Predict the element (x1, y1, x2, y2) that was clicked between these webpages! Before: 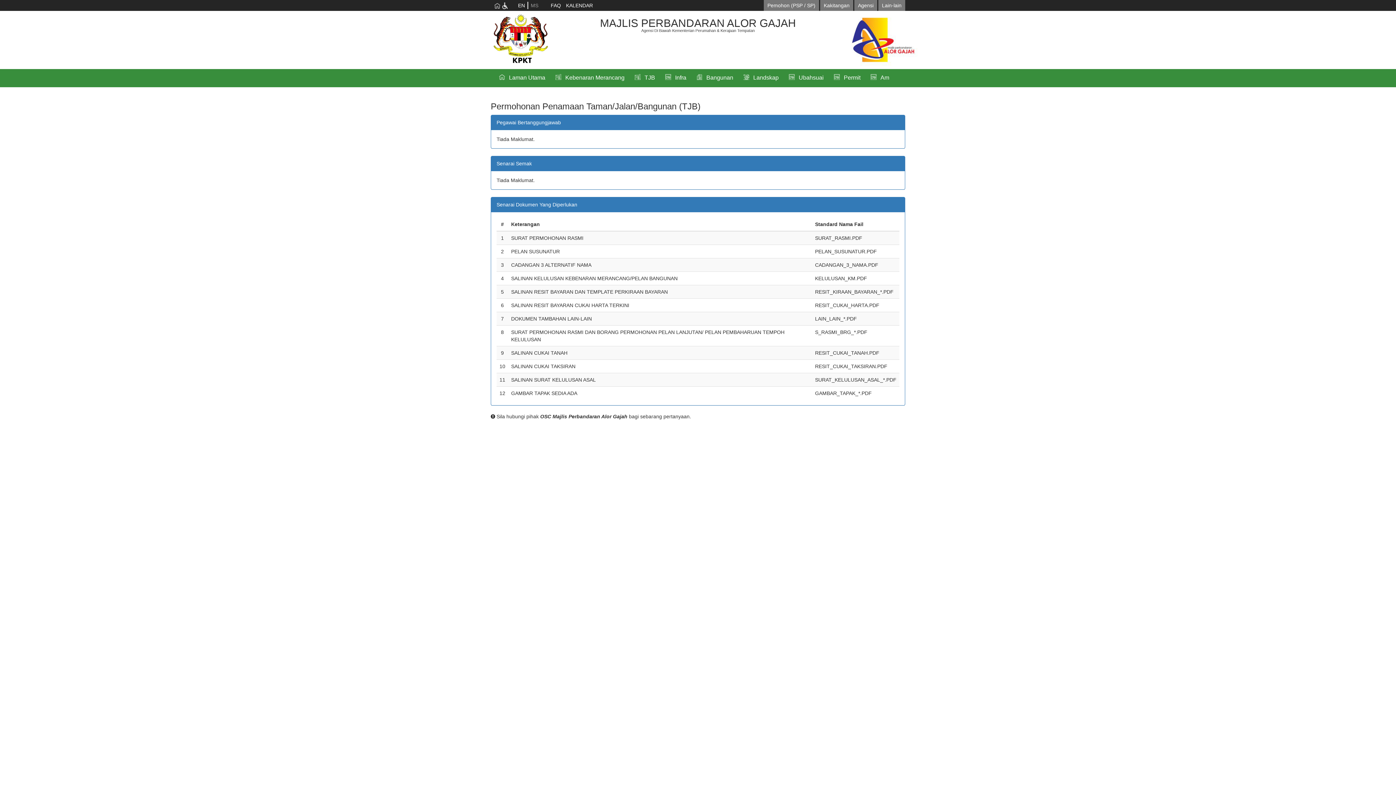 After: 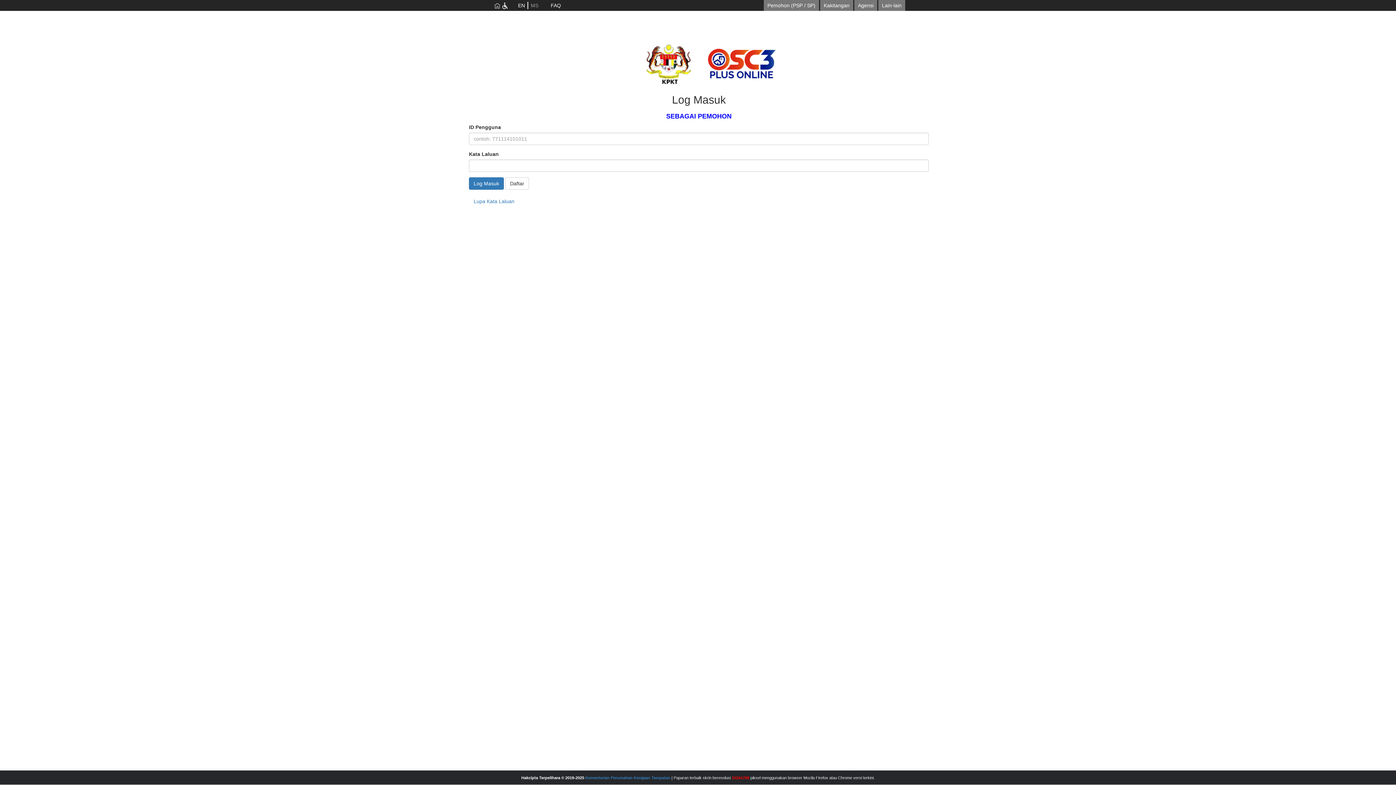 Action: label: Pemohon (PSP / SP) bbox: (764, 0, 819, 10)